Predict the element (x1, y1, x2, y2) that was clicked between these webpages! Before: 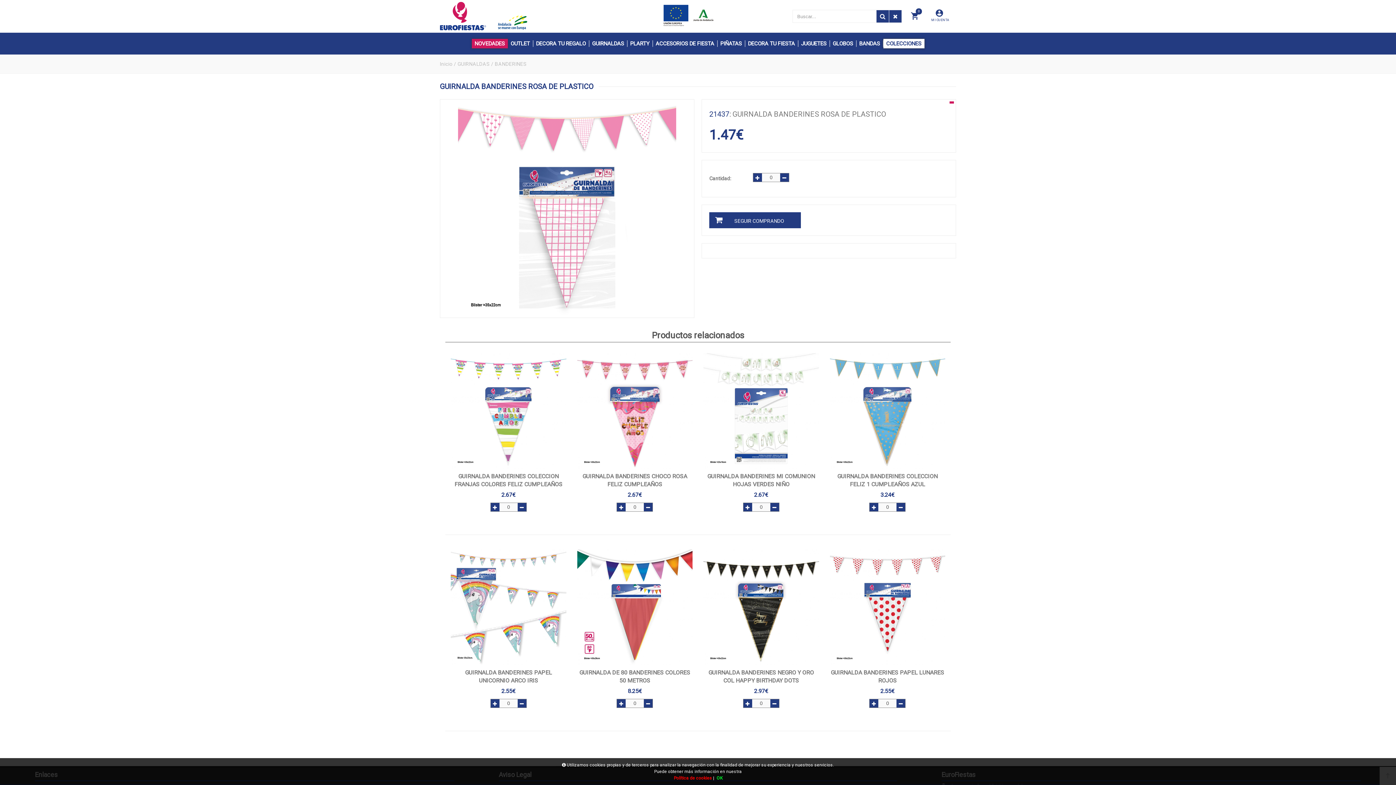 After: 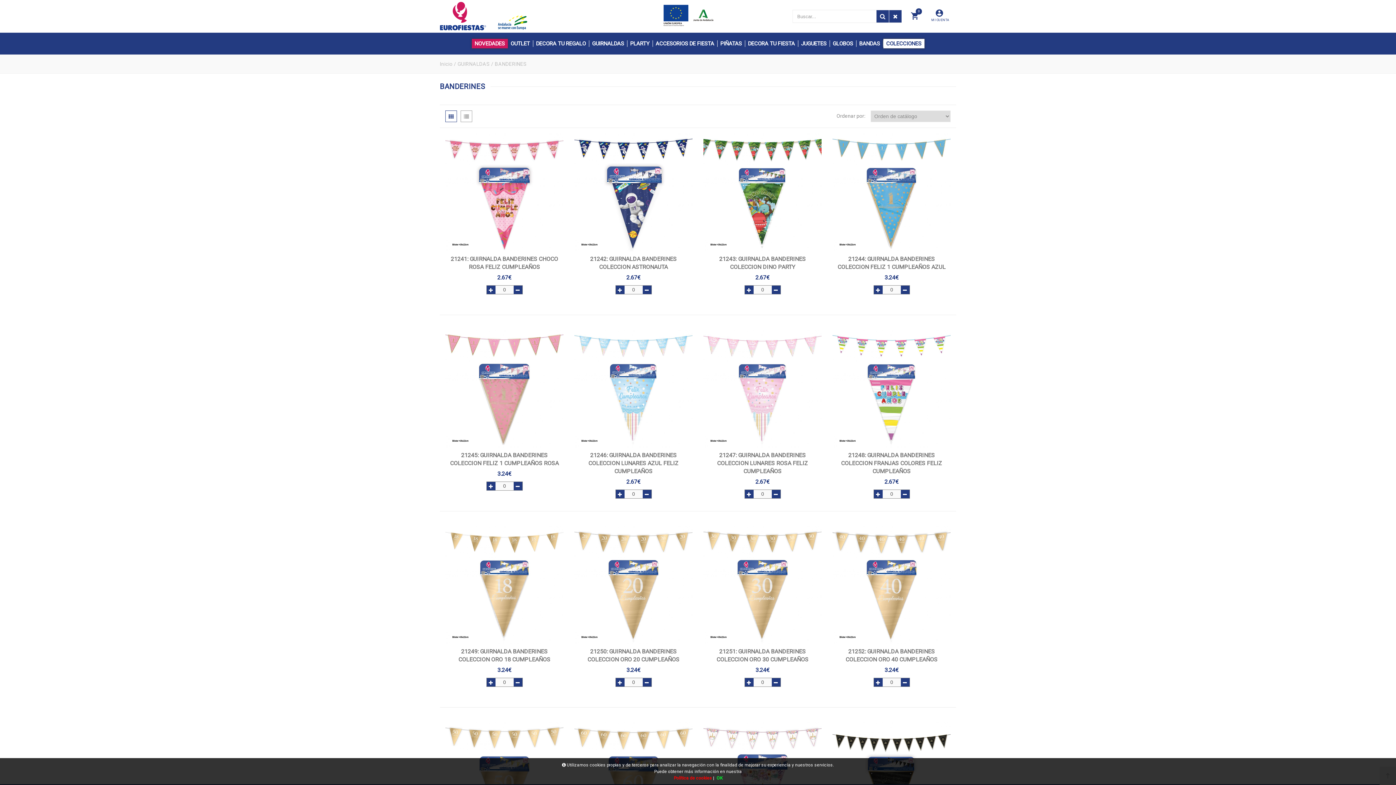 Action: bbox: (889, 10, 901, 22)